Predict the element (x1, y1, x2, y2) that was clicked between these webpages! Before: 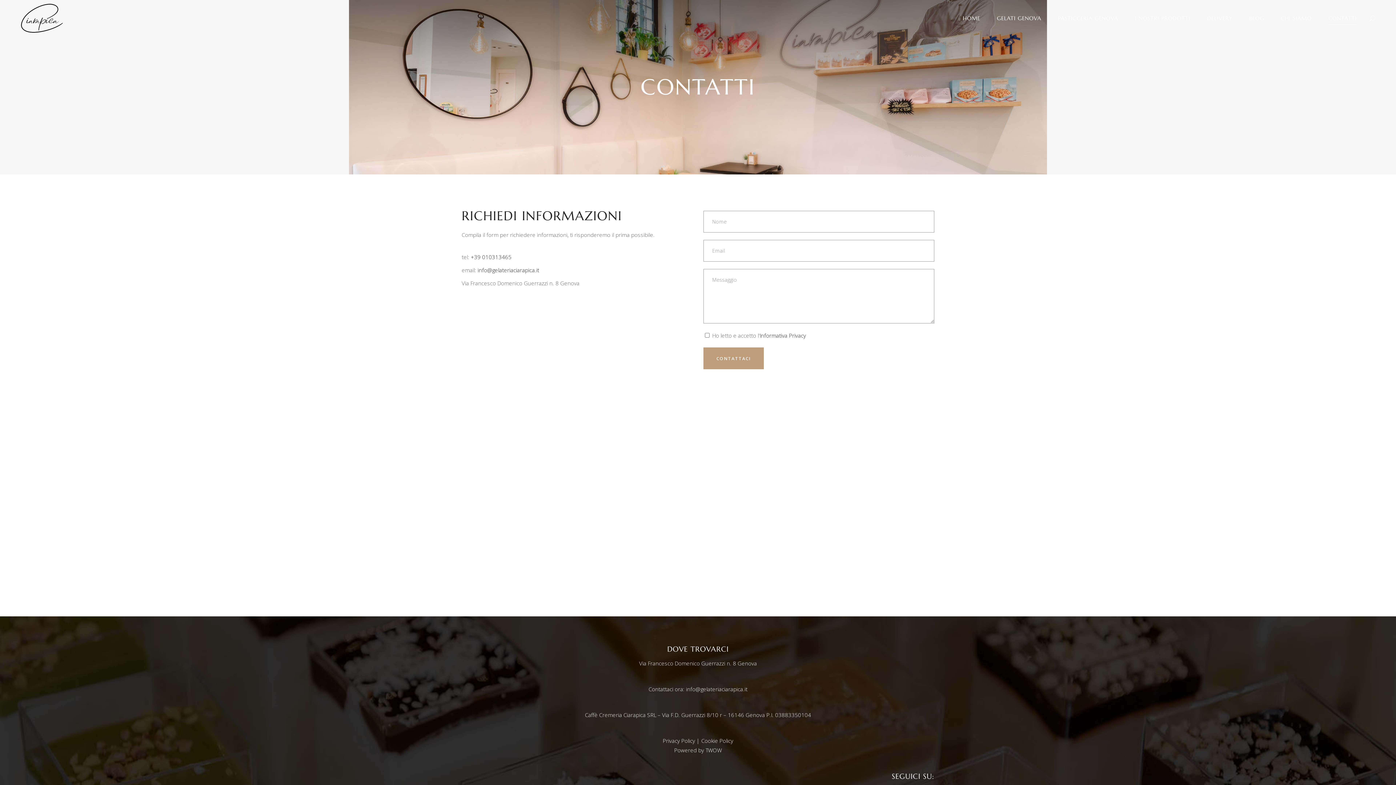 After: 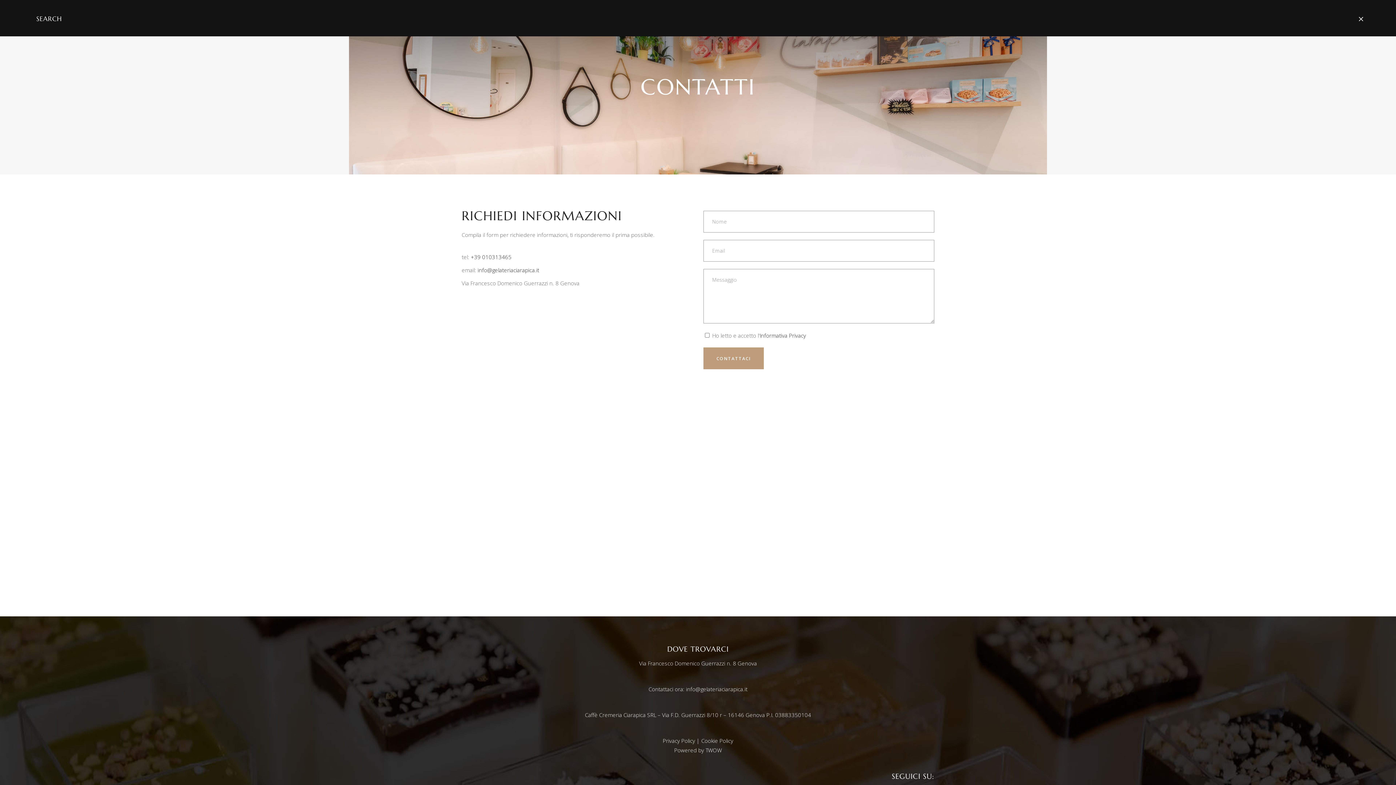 Action: bbox: (1369, 14, 1375, 21)